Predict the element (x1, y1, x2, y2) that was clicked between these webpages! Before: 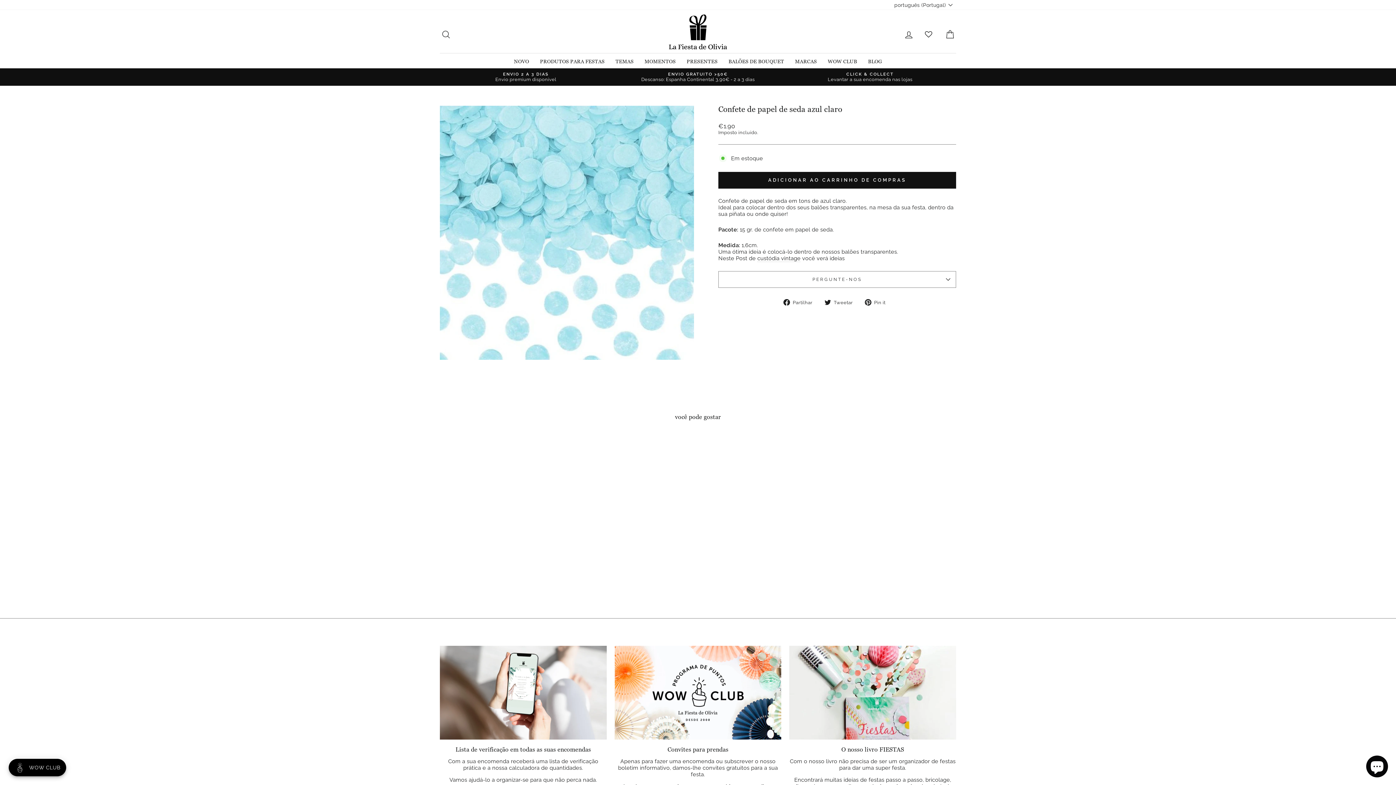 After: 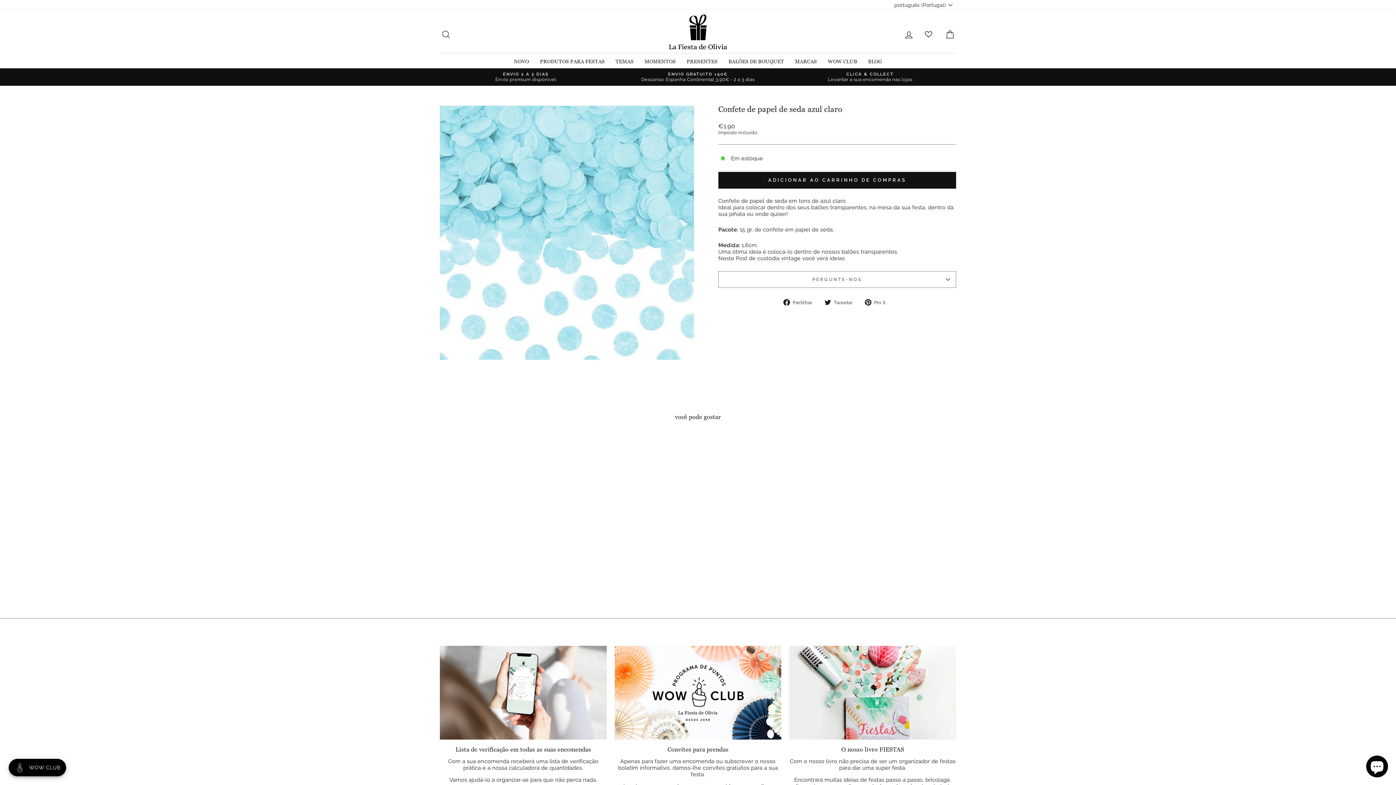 Action: label:  Tweetar
Tuíte no Twitter bbox: (824, 299, 858, 305)